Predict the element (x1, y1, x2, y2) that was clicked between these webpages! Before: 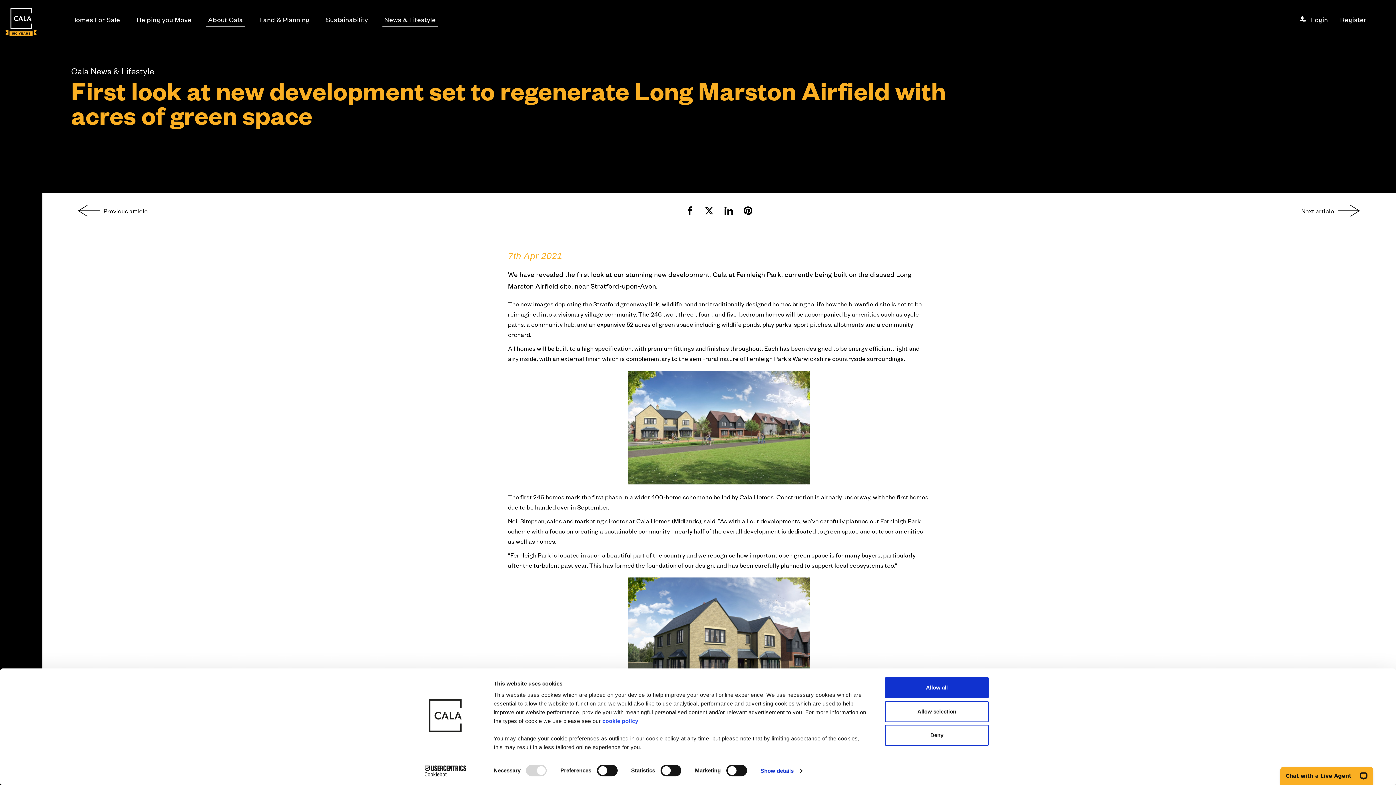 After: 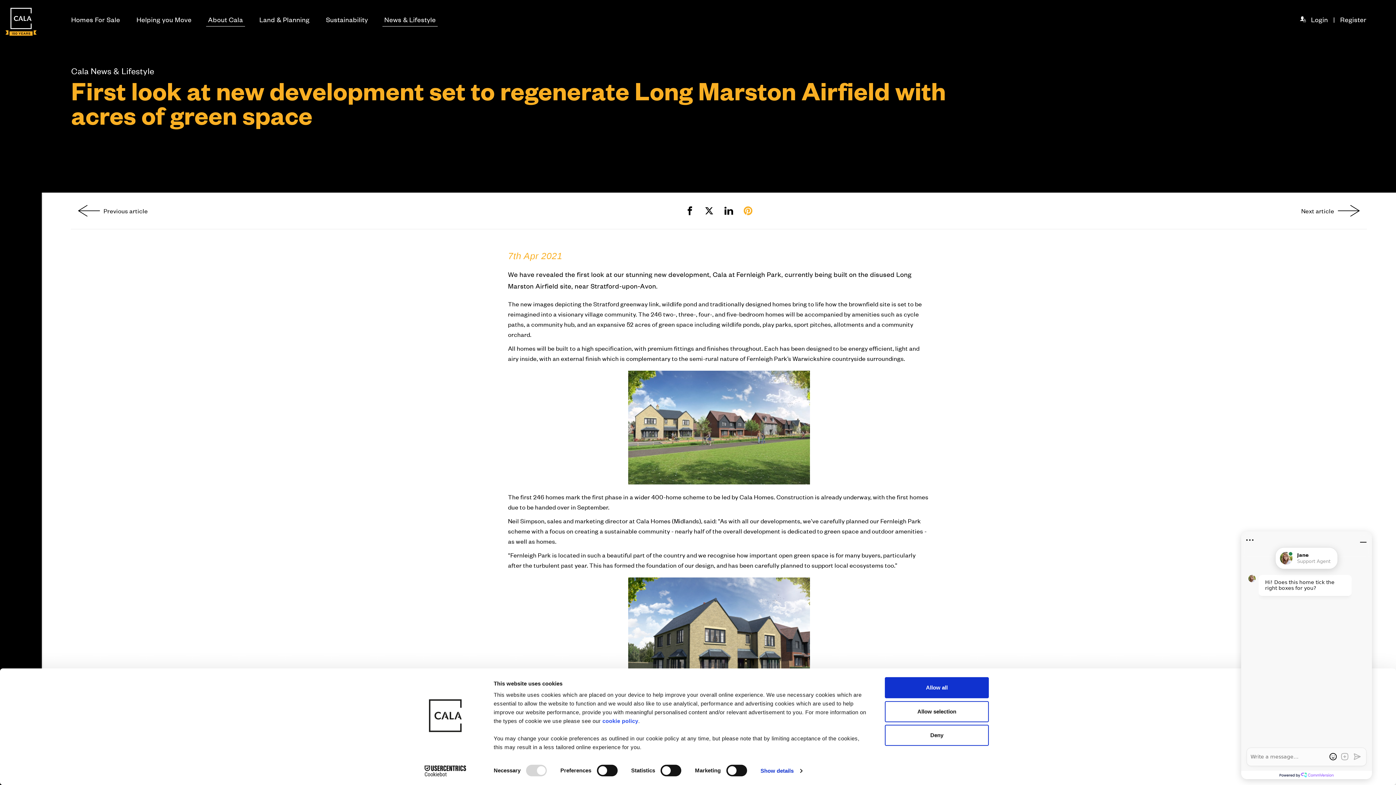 Action: bbox: (741, 203, 755, 218) label: Share to Pinterest